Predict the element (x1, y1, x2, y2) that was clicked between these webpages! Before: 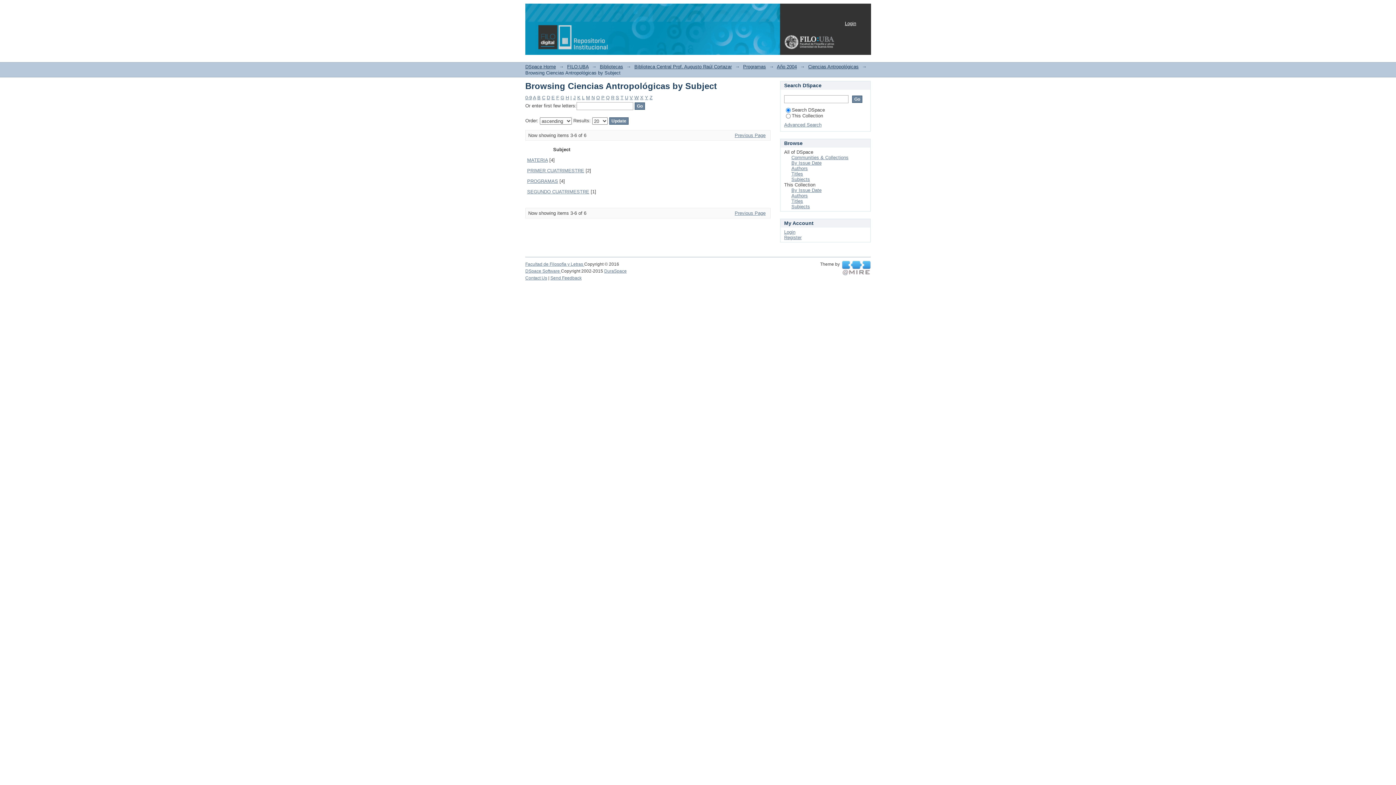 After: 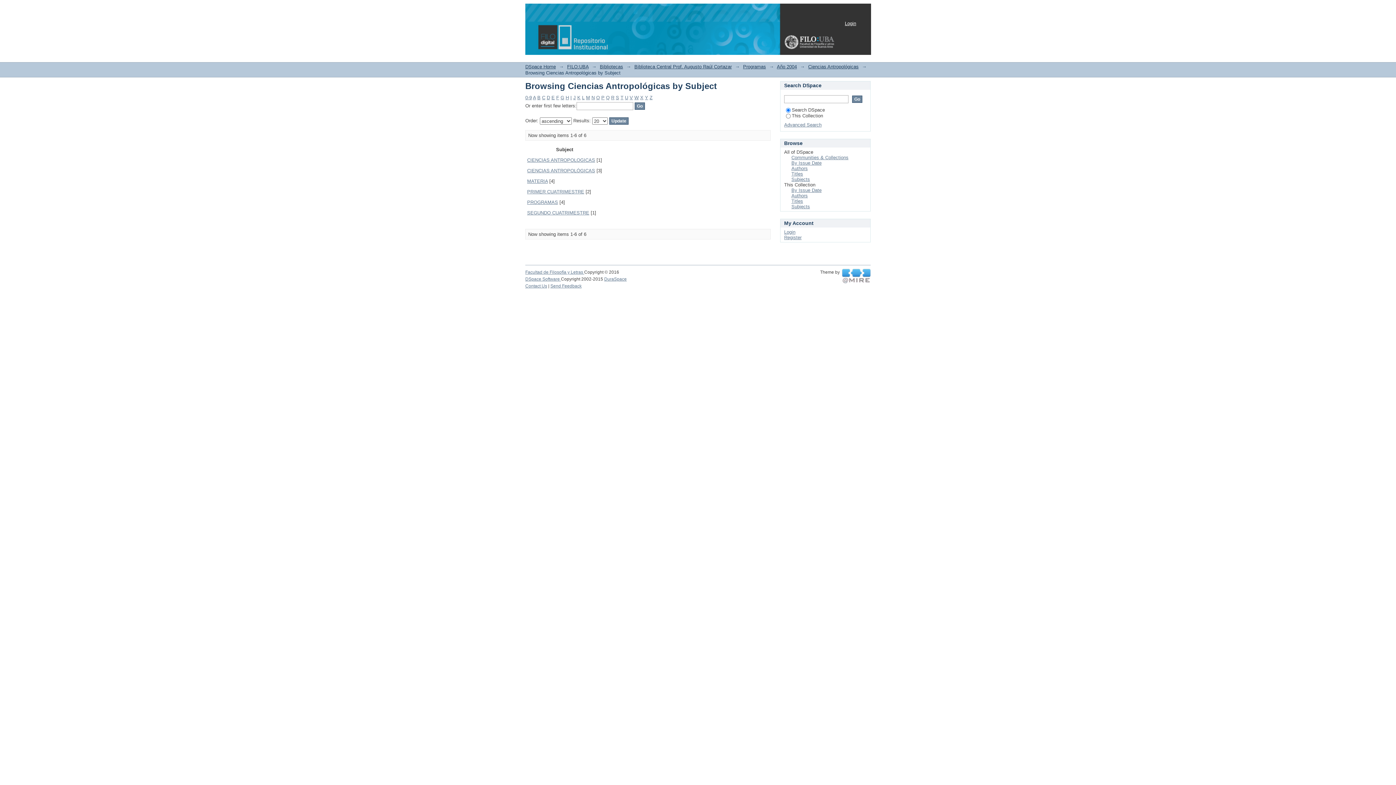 Action: bbox: (533, 94, 536, 100) label: A